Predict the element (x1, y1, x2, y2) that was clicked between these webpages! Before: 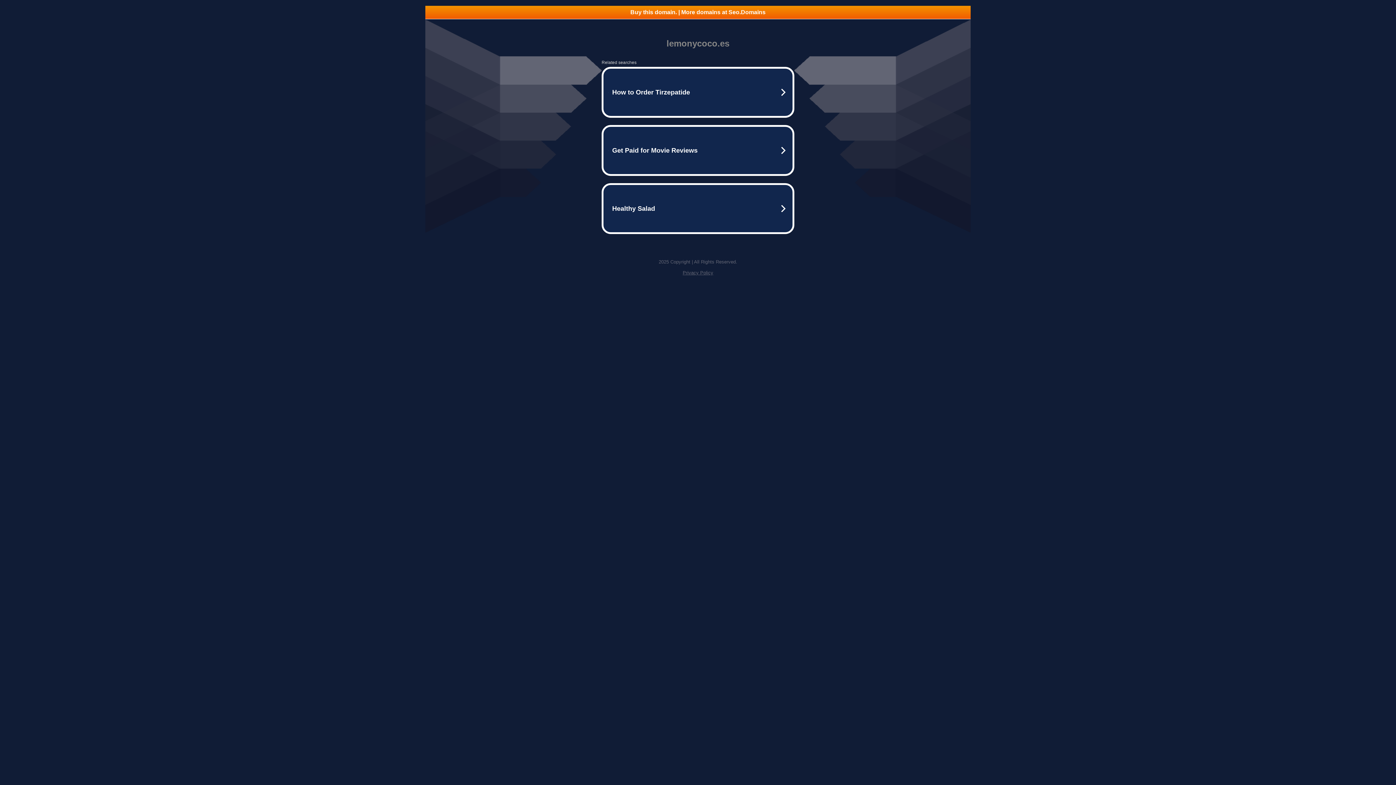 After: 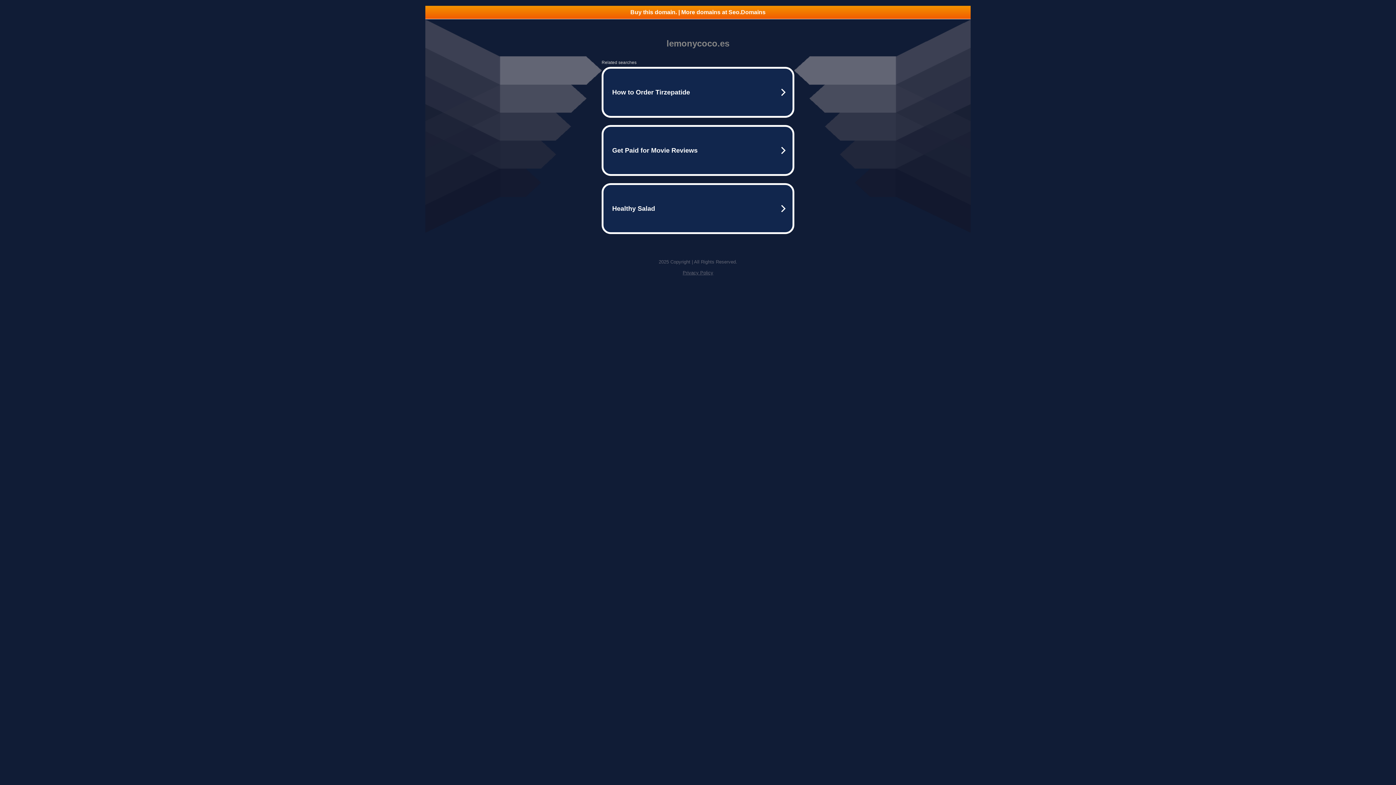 Action: bbox: (425, 5, 970, 18) label: Buy this domain. | More domains at Seo.Domains